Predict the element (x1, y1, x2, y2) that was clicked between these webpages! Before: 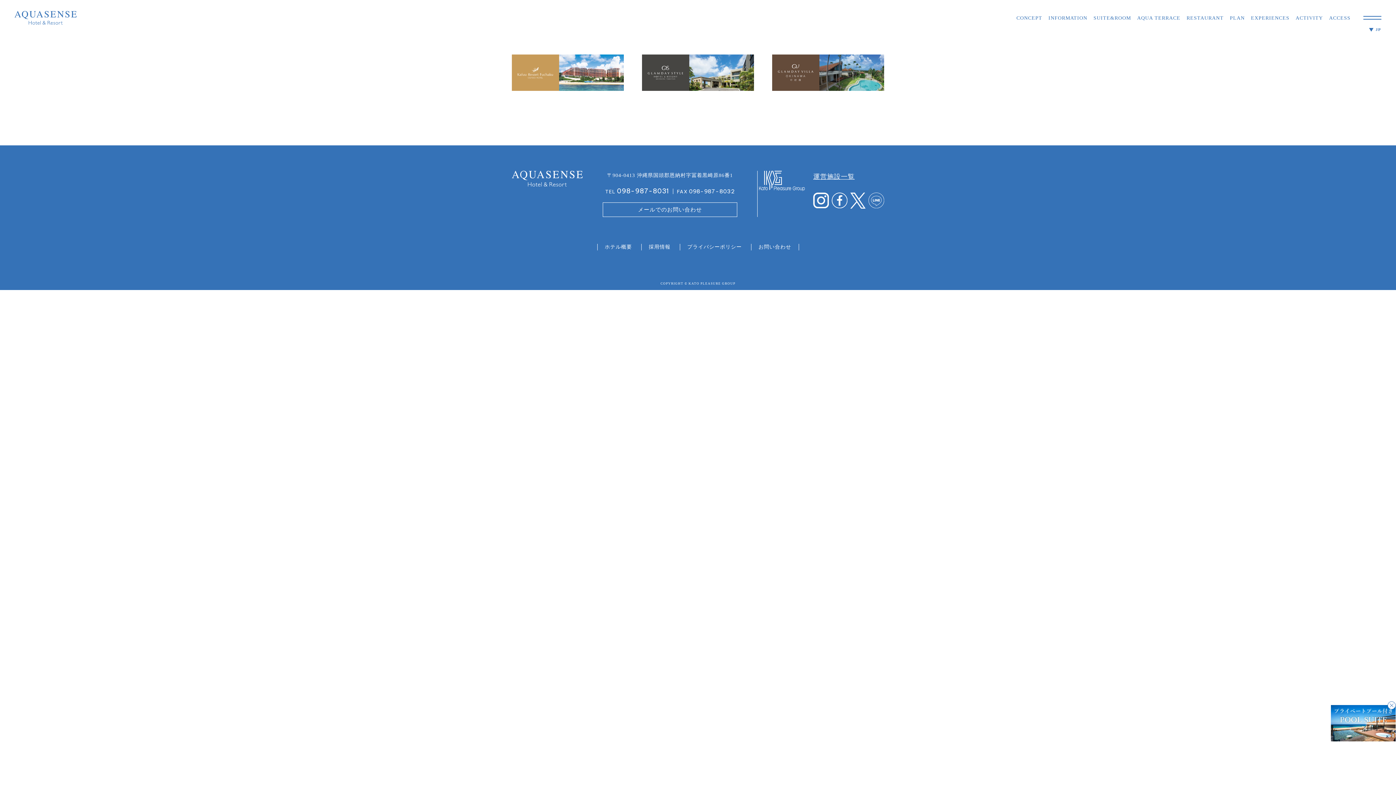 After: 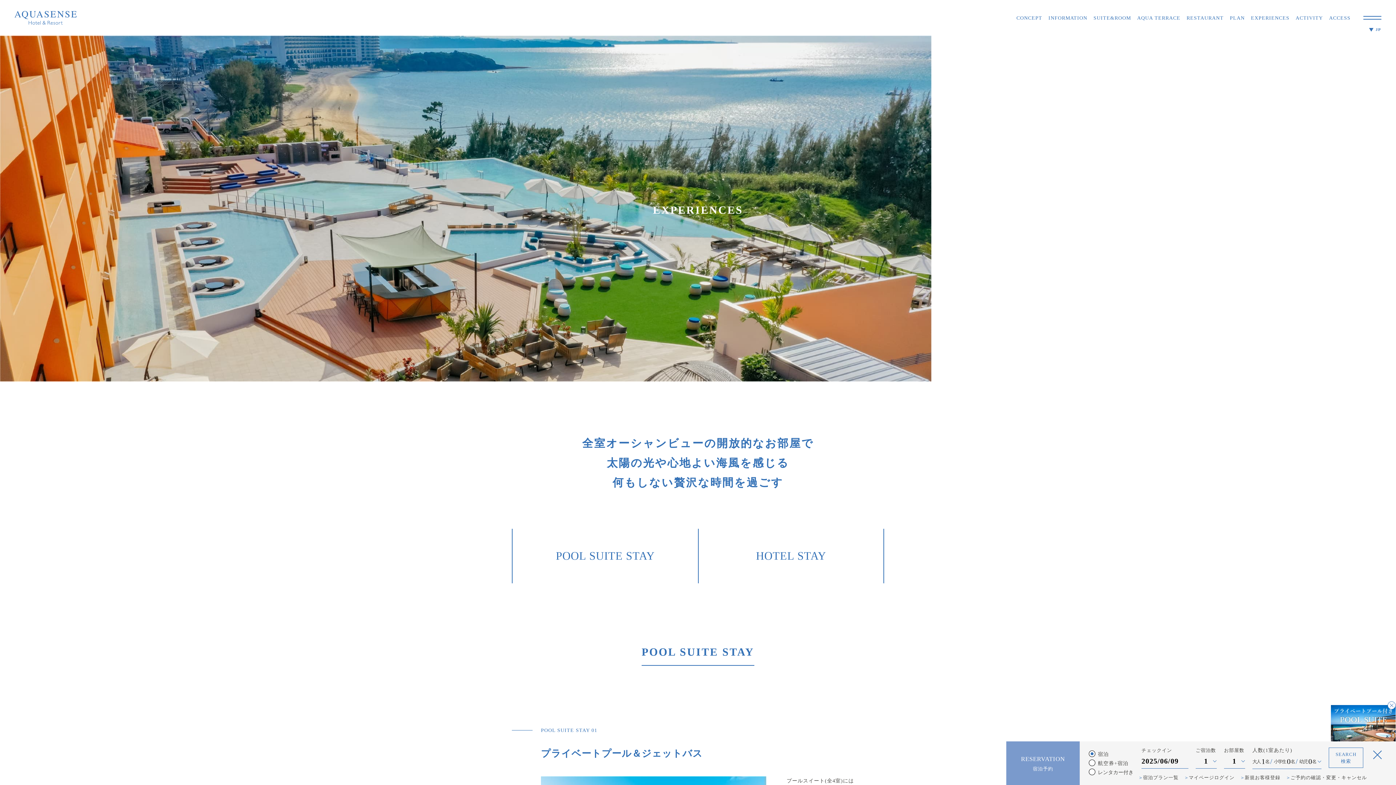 Action: bbox: (1251, 13, 1289, 22) label: EXPERIENCES